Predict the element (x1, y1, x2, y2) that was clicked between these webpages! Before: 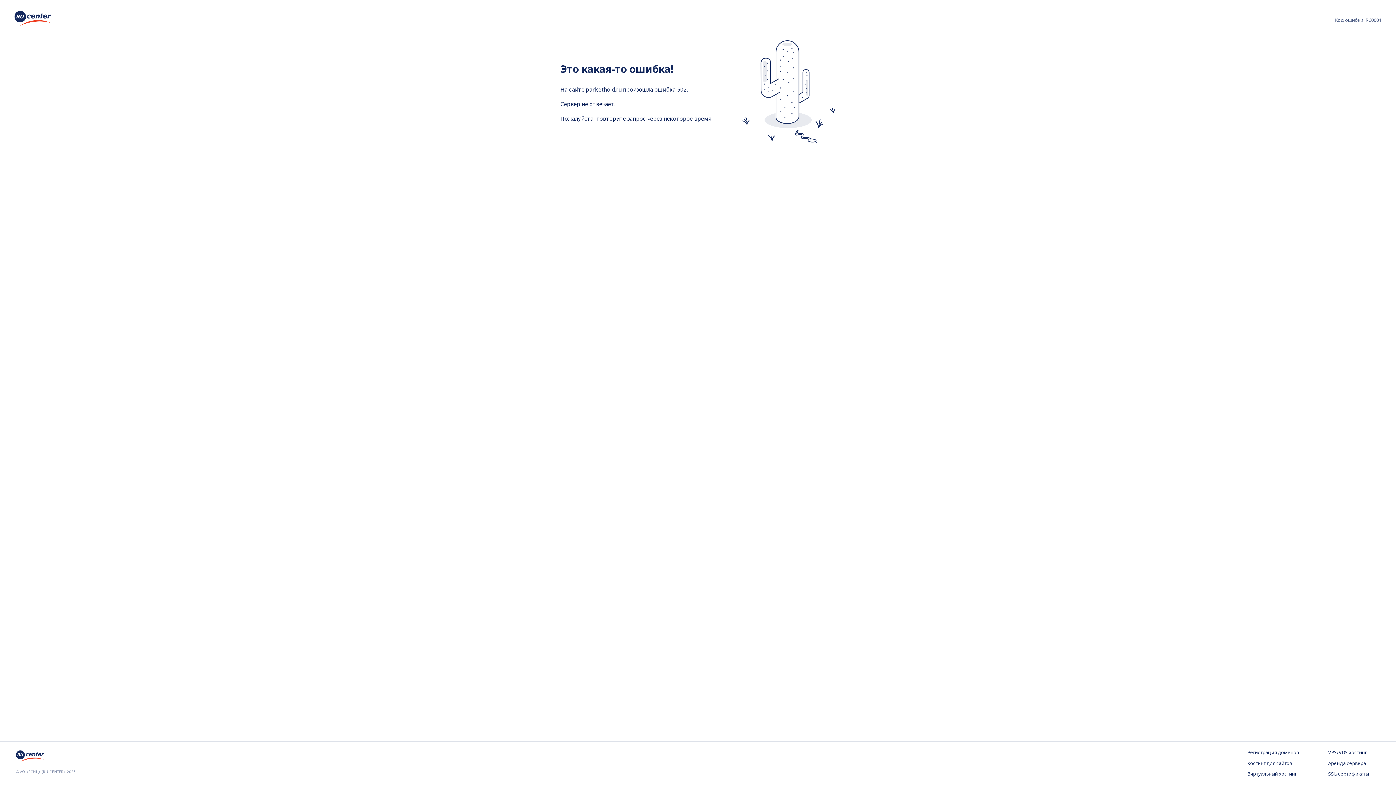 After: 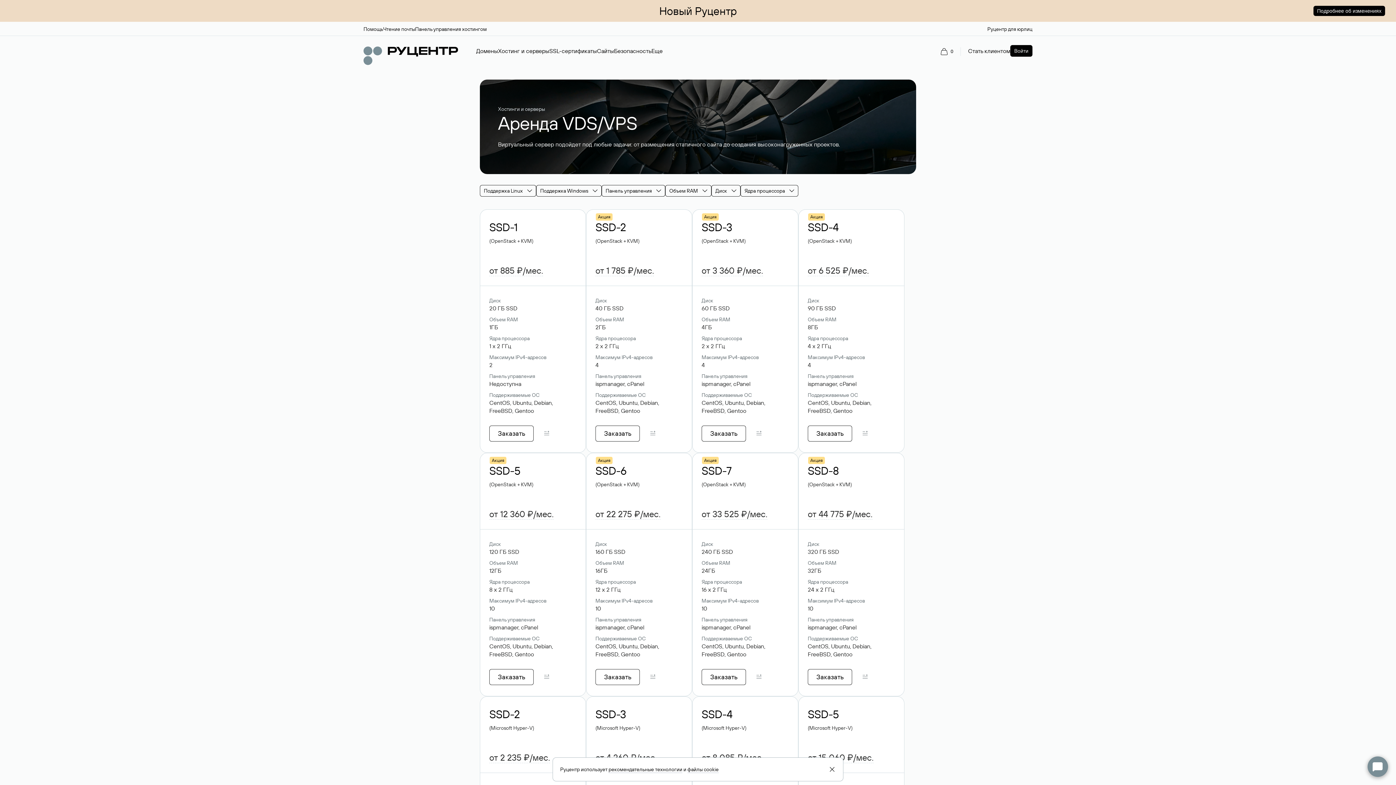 Action: bbox: (1328, 749, 1380, 756) label: VPS/VDS хостинг